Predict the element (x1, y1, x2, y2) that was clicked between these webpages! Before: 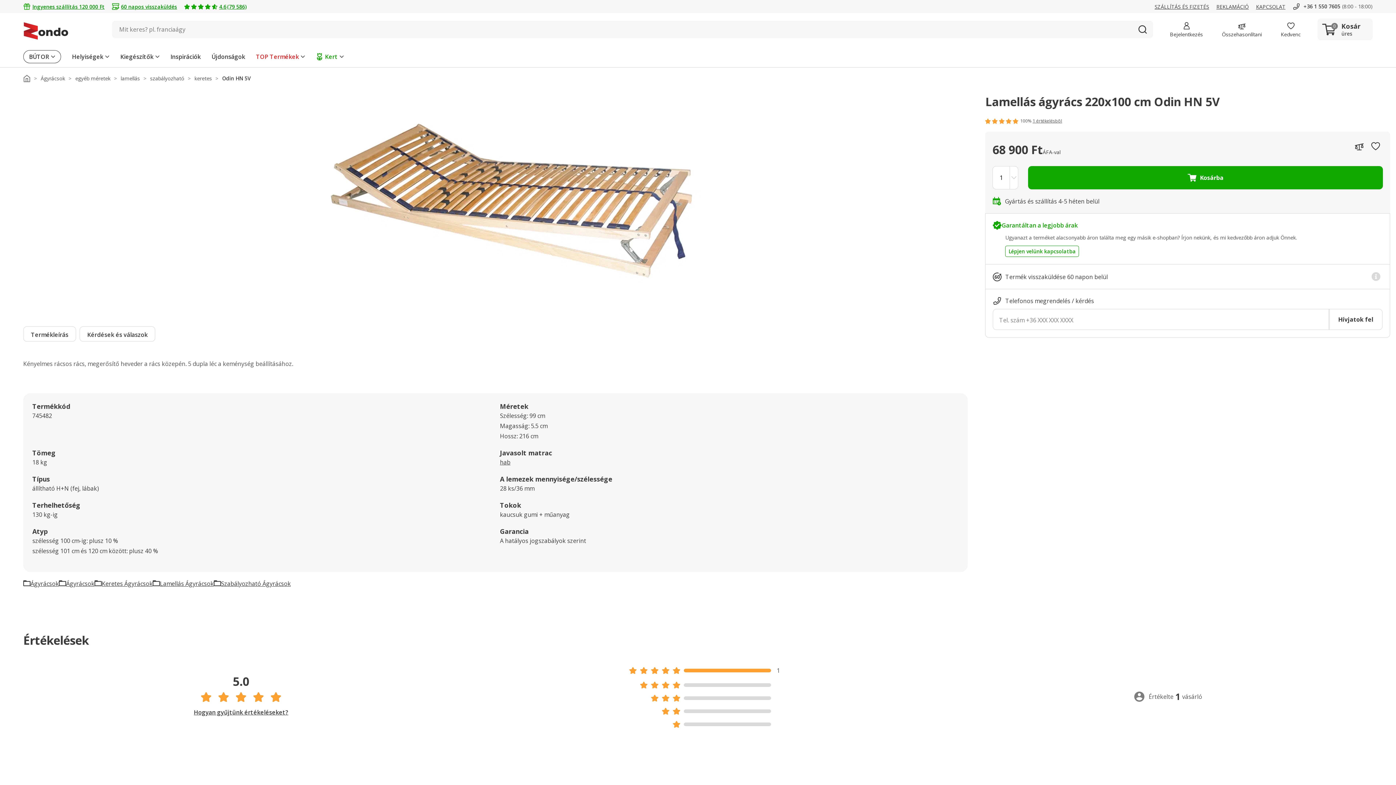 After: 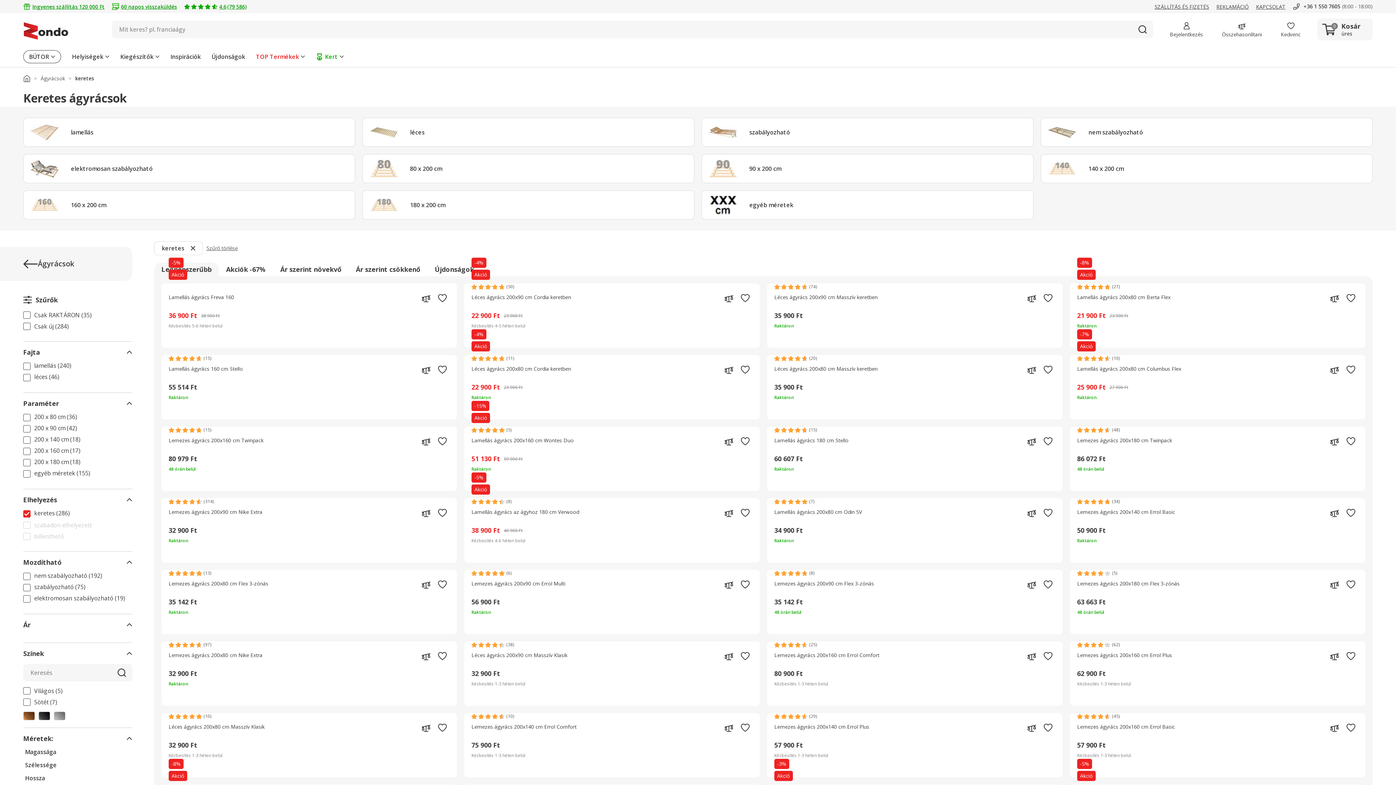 Action: label: Keretes Ágyrácsok bbox: (94, 579, 152, 586)